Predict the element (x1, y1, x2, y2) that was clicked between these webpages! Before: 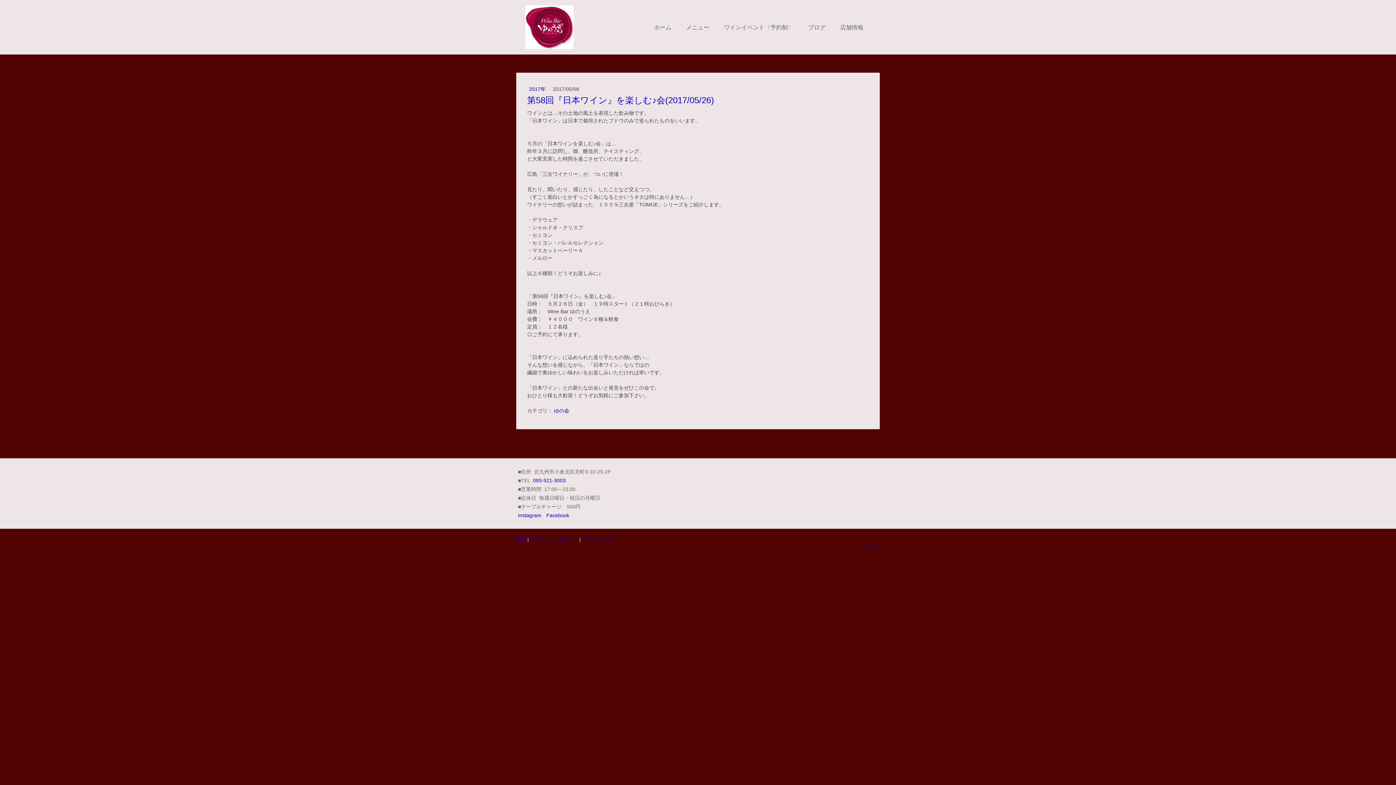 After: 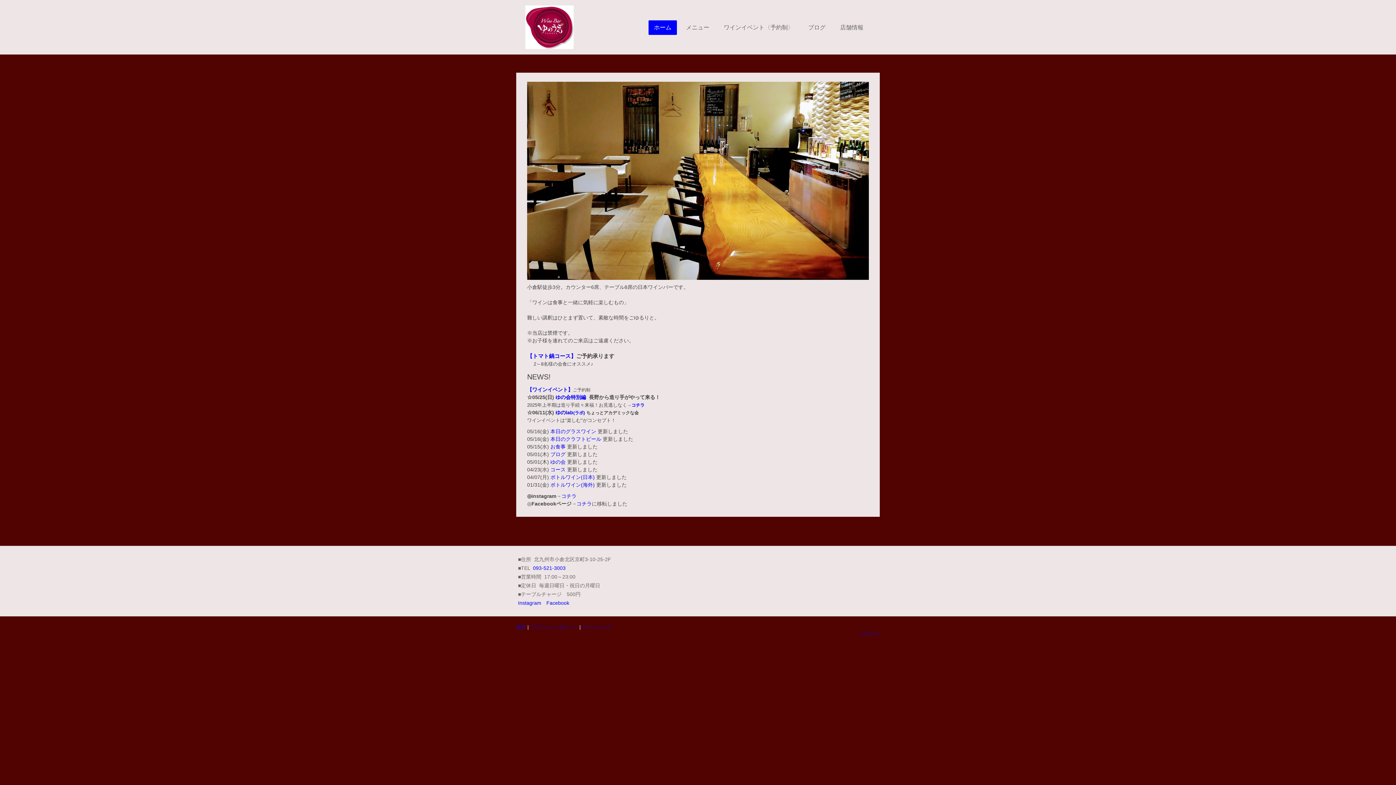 Action: bbox: (648, 20, 677, 34) label: ホーム